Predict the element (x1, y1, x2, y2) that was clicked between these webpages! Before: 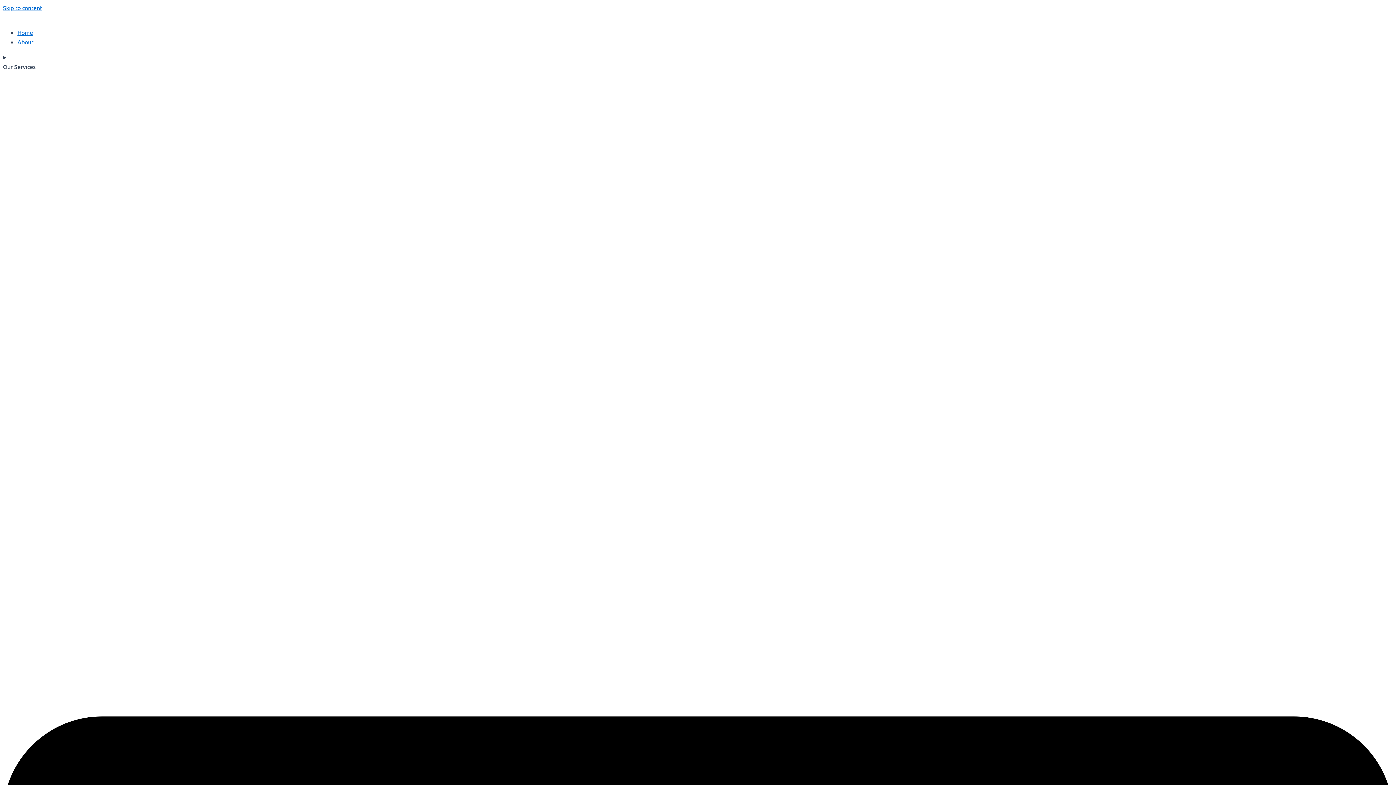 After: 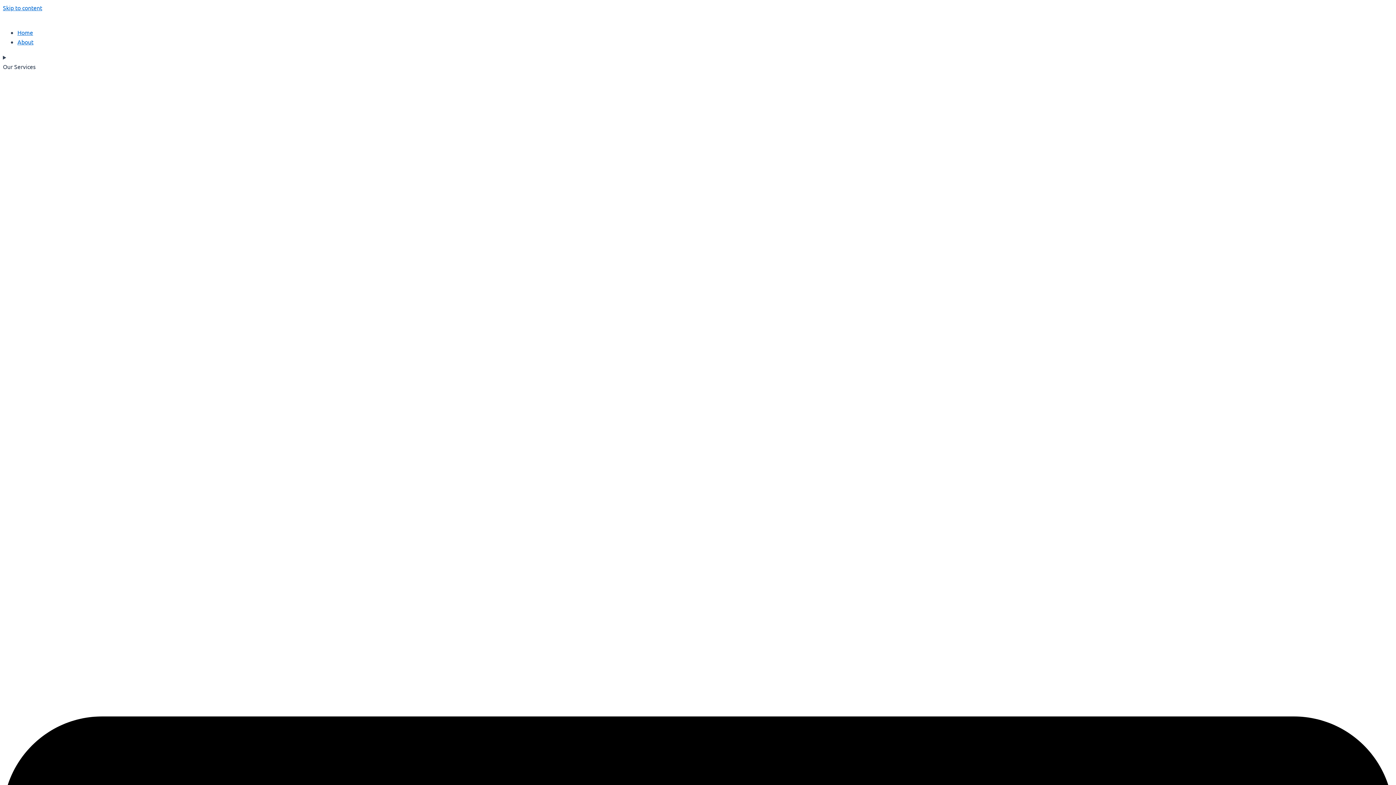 Action: bbox: (17, 28, 33, 36) label: Home